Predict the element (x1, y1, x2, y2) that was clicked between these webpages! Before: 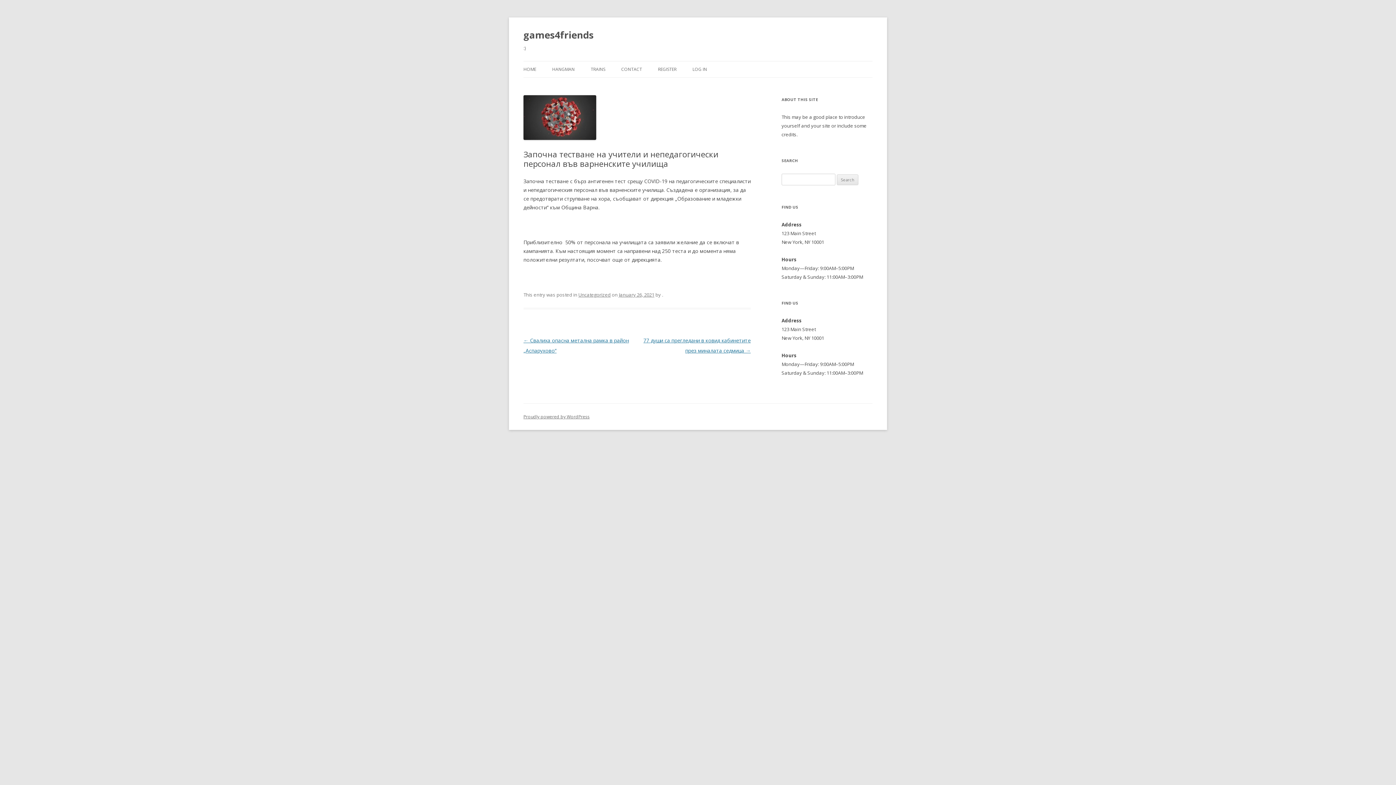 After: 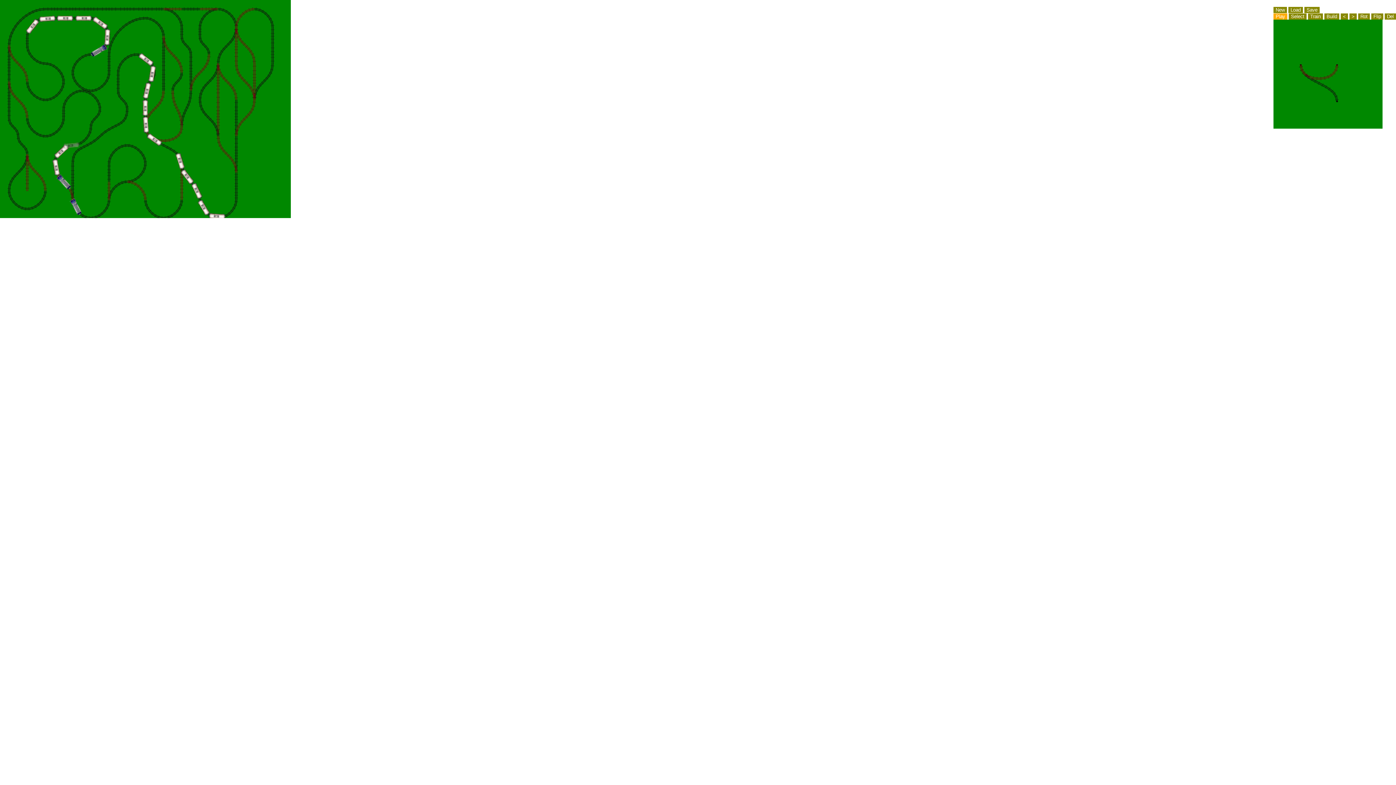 Action: label: TRAINS bbox: (590, 61, 605, 77)